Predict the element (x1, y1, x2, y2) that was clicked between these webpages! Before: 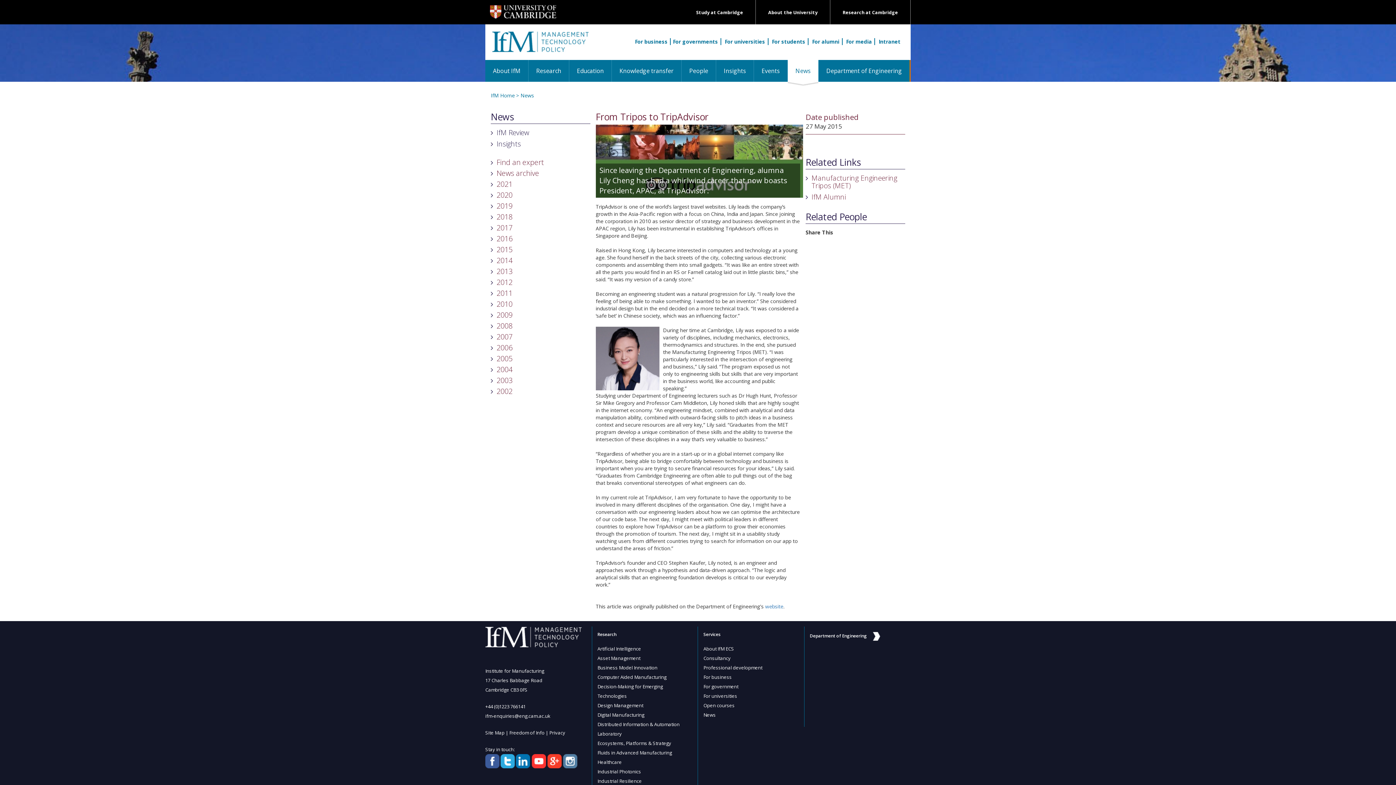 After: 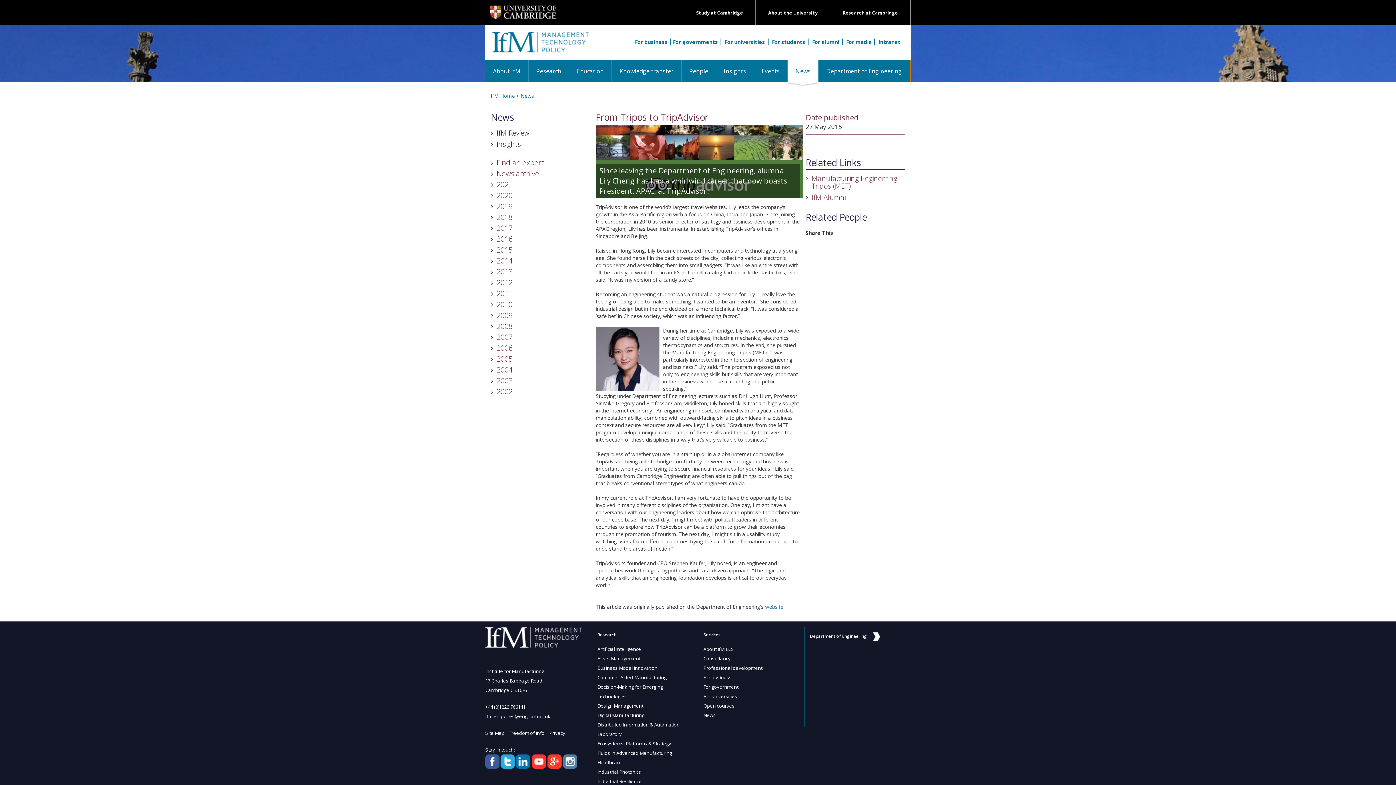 Action: bbox: (485, 0, 556, 24)